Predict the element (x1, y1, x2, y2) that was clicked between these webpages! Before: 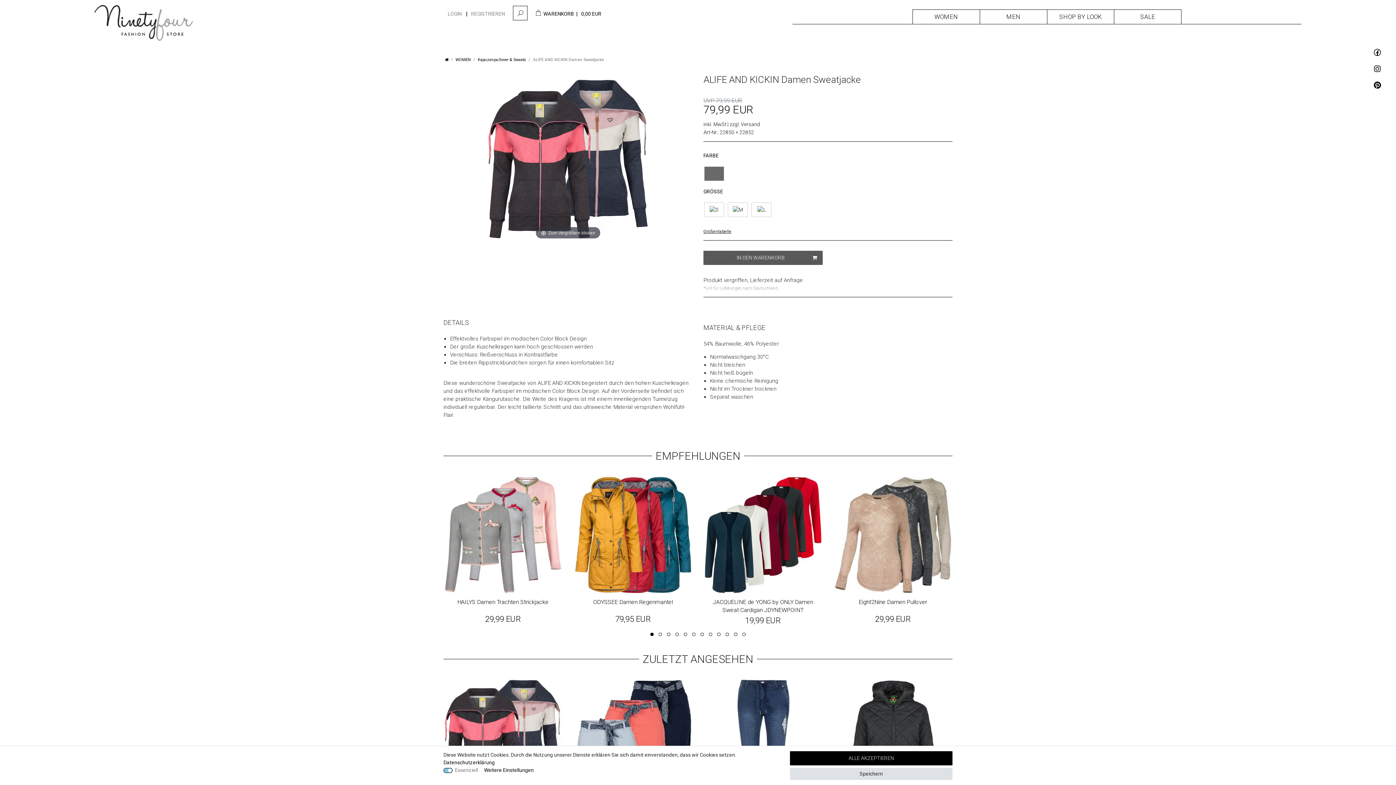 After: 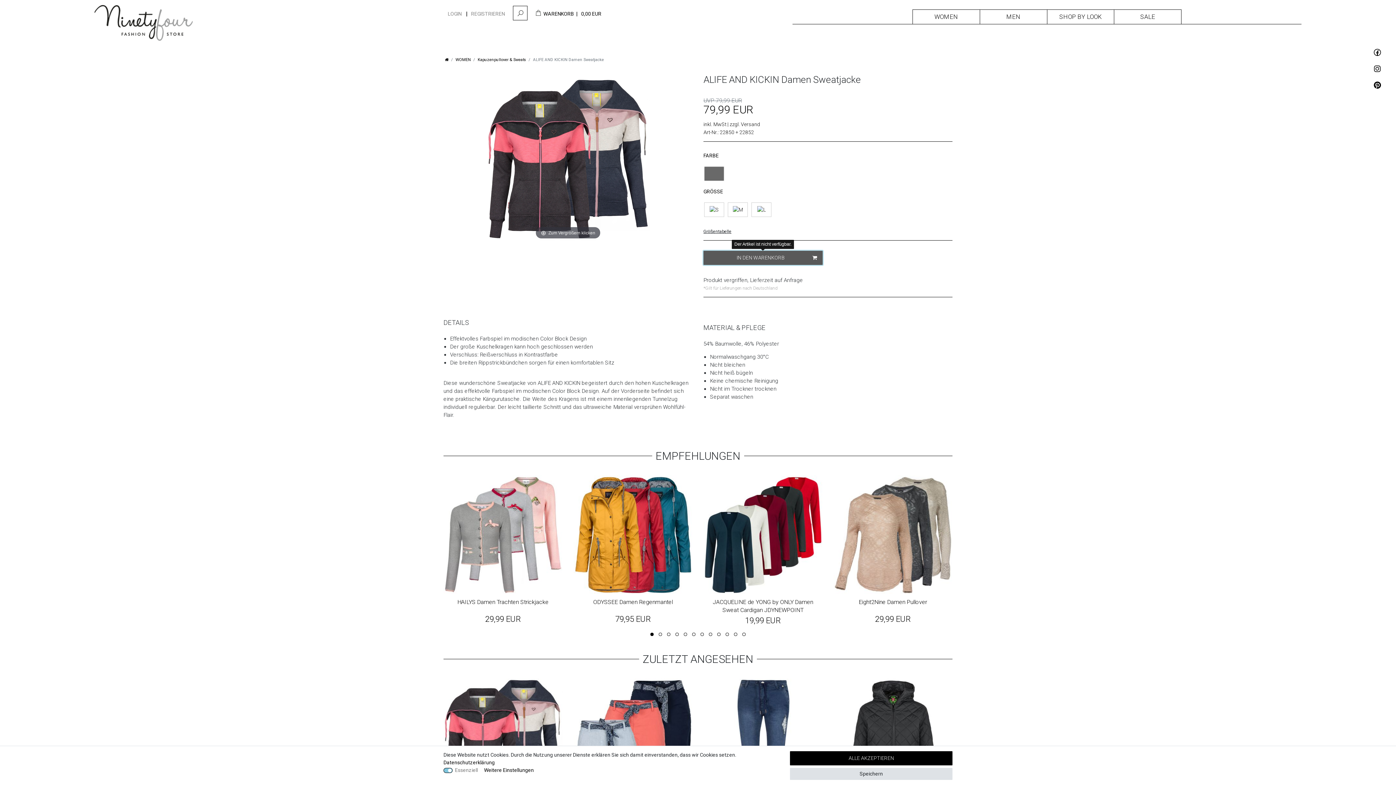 Action: label: IN DEN WARENKORB bbox: (703, 250, 822, 265)